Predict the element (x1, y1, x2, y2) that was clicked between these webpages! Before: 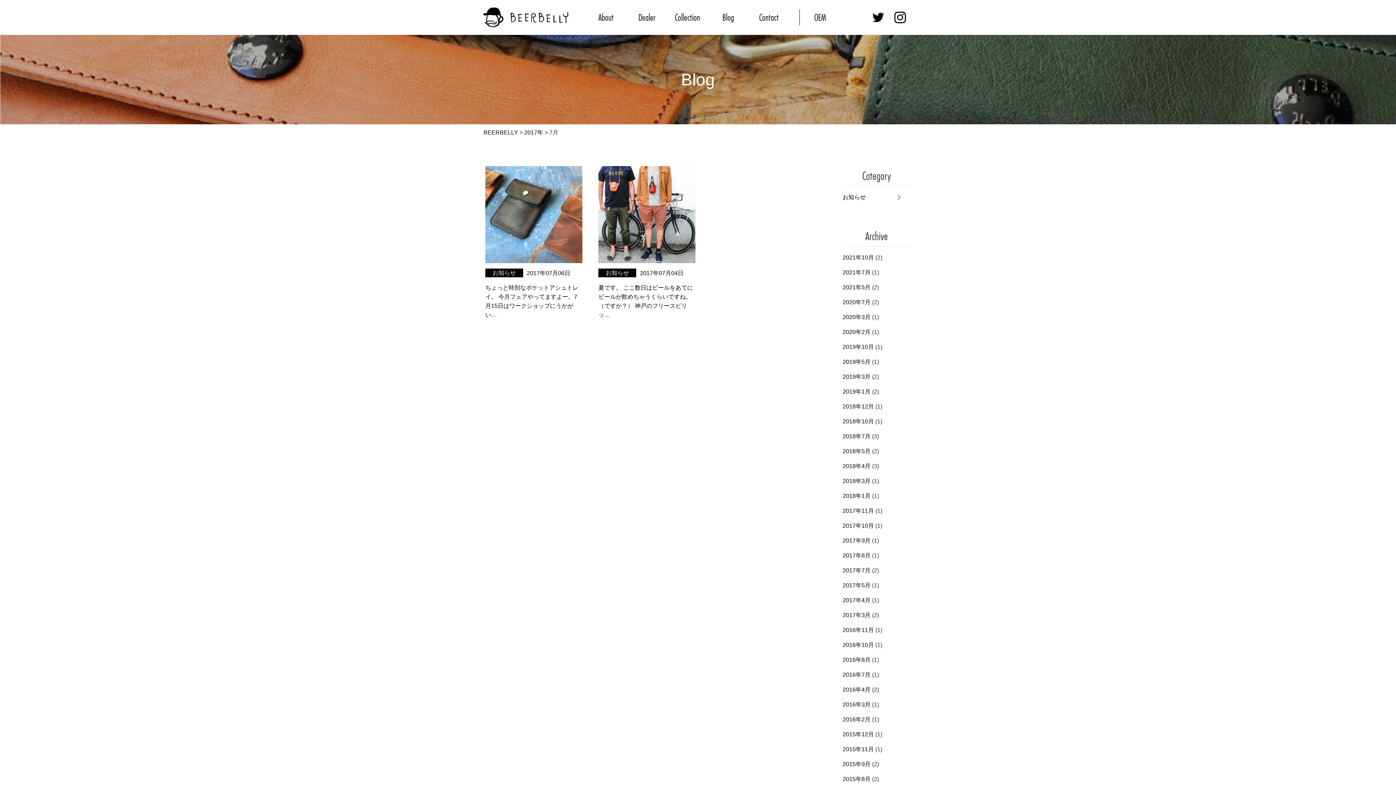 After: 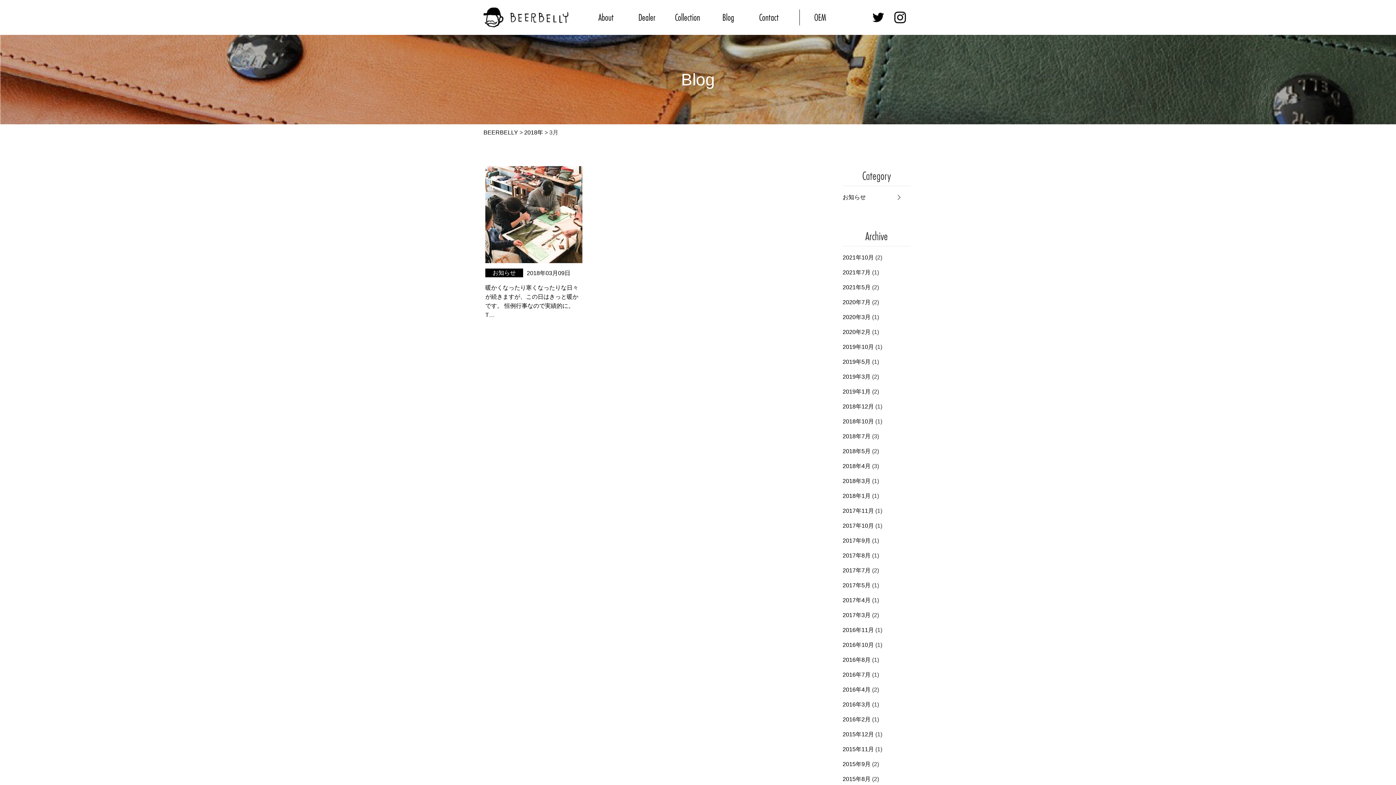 Action: bbox: (842, 478, 870, 484) label: 2018年3月